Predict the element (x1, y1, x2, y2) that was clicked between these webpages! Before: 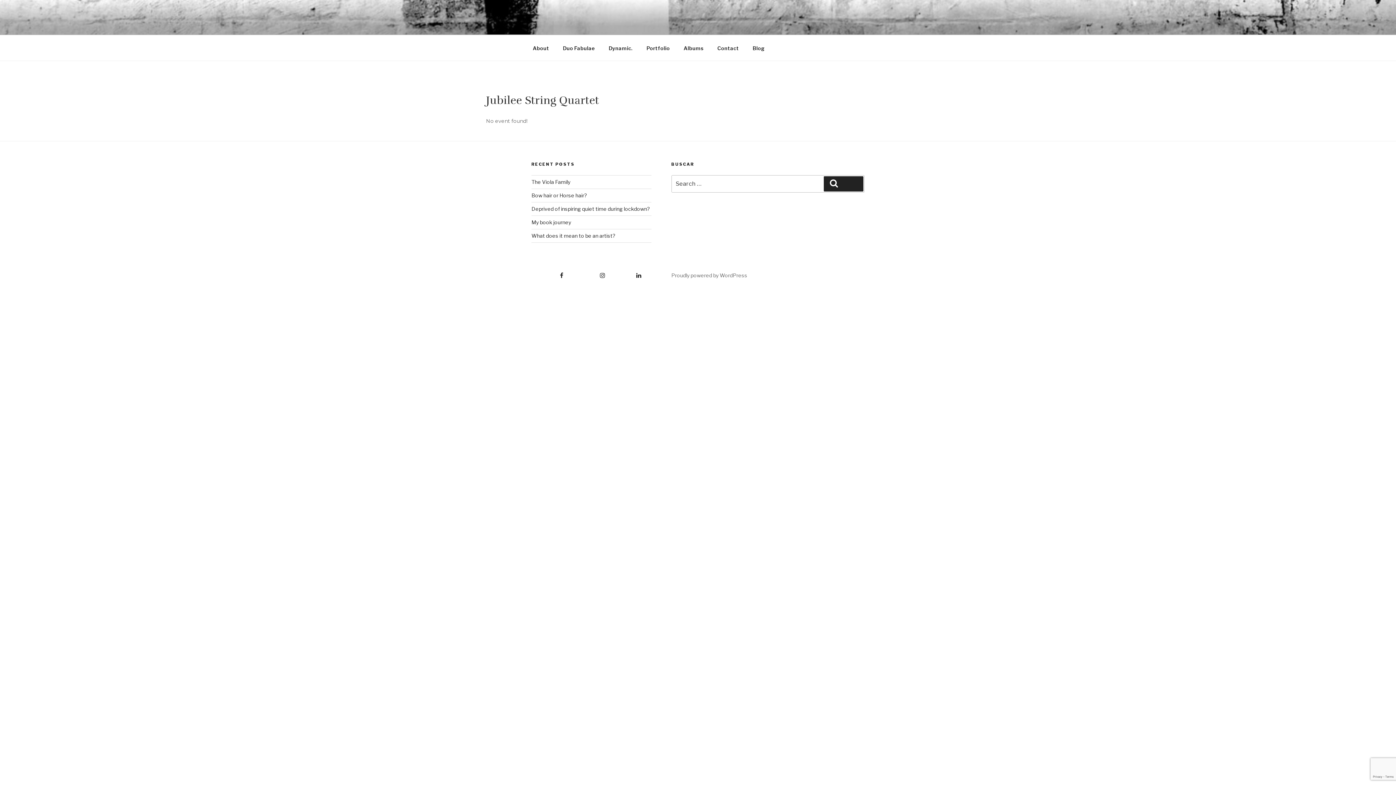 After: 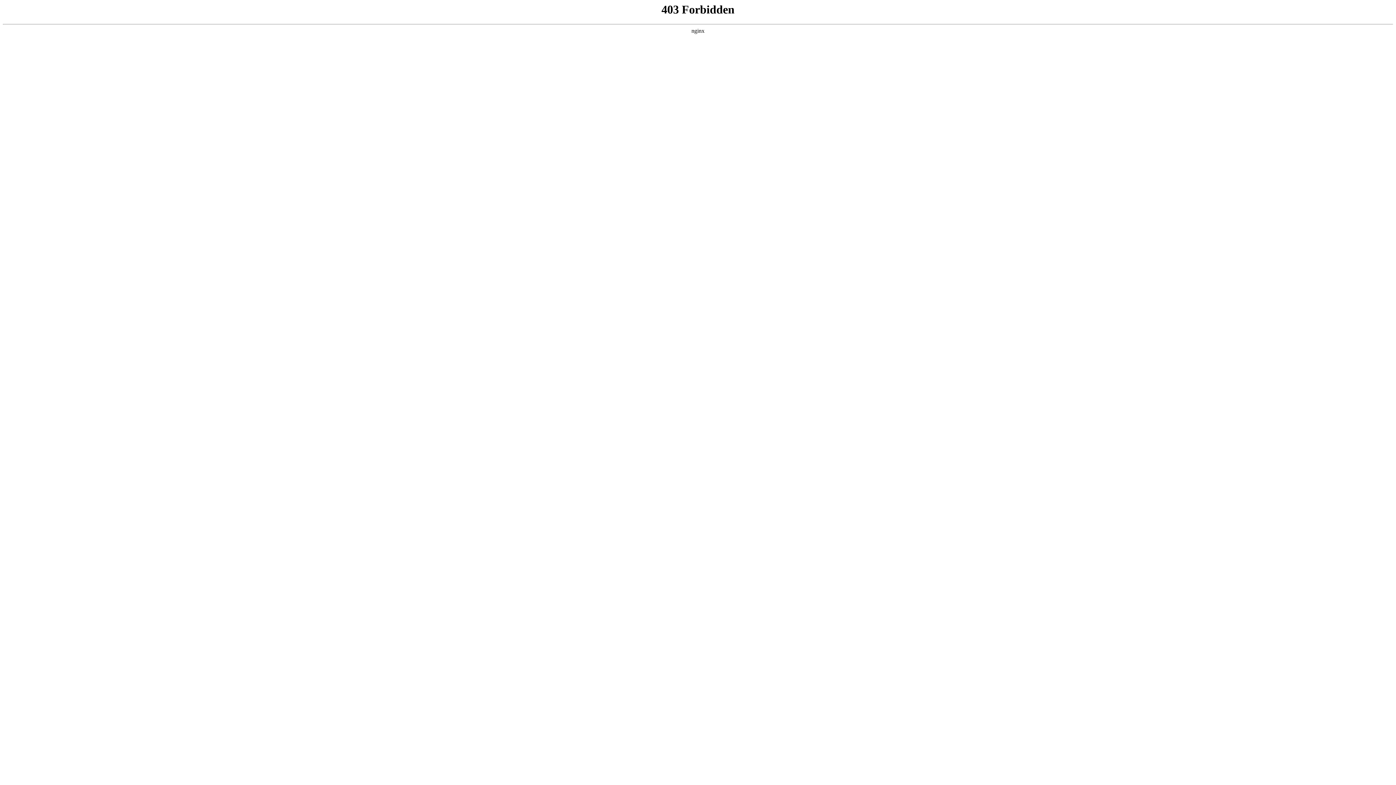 Action: bbox: (671, 272, 747, 278) label: Proudly powered by WordPress